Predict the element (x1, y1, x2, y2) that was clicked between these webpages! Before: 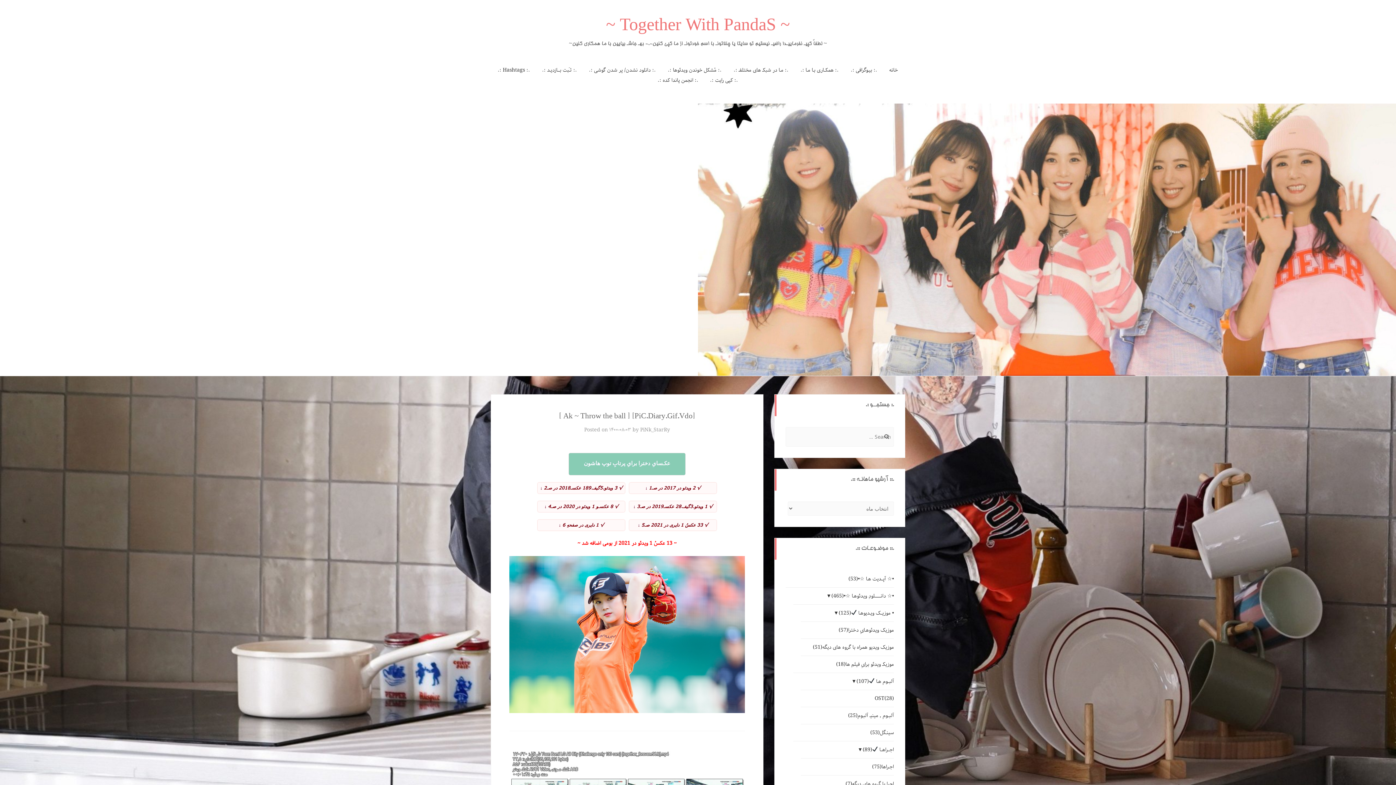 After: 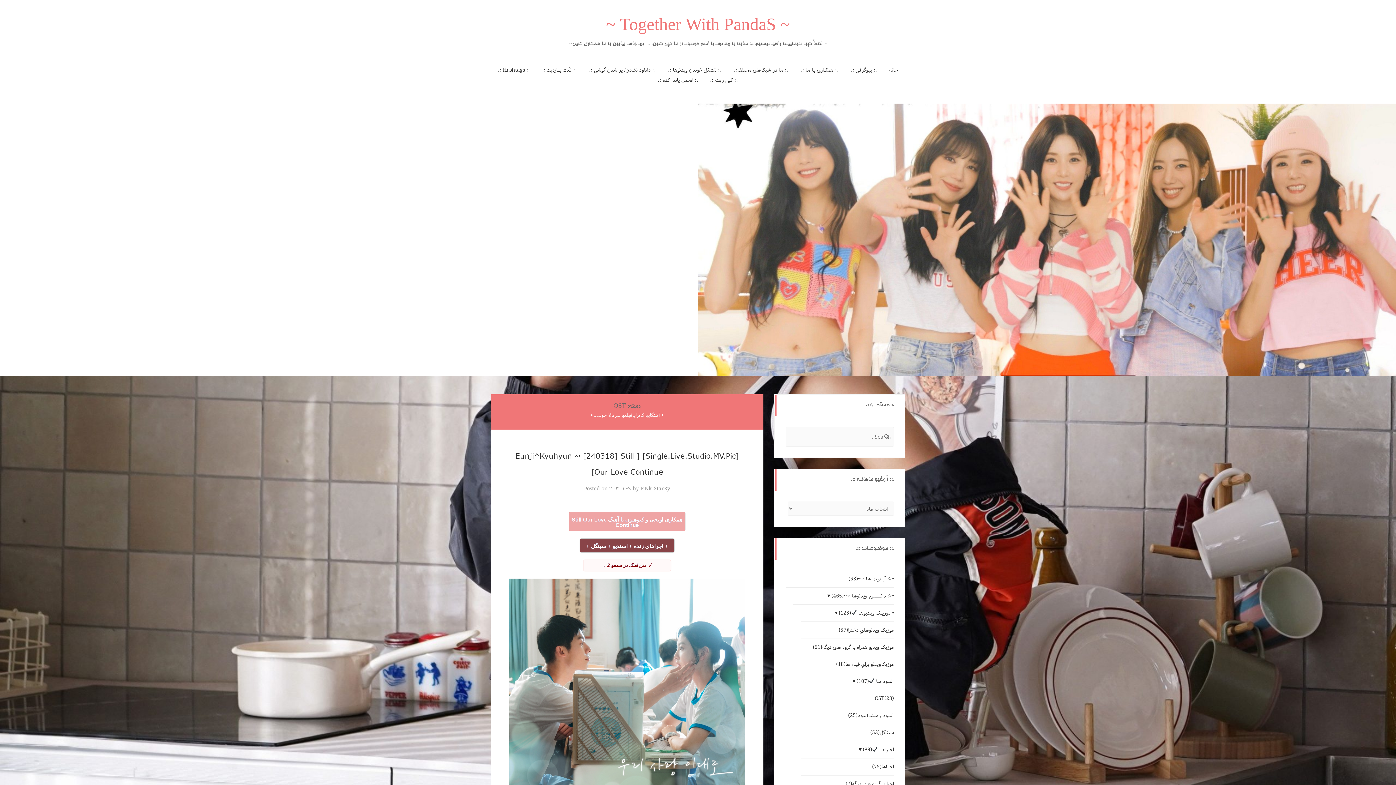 Action: label: OST(28) bbox: (874, 693, 894, 704)